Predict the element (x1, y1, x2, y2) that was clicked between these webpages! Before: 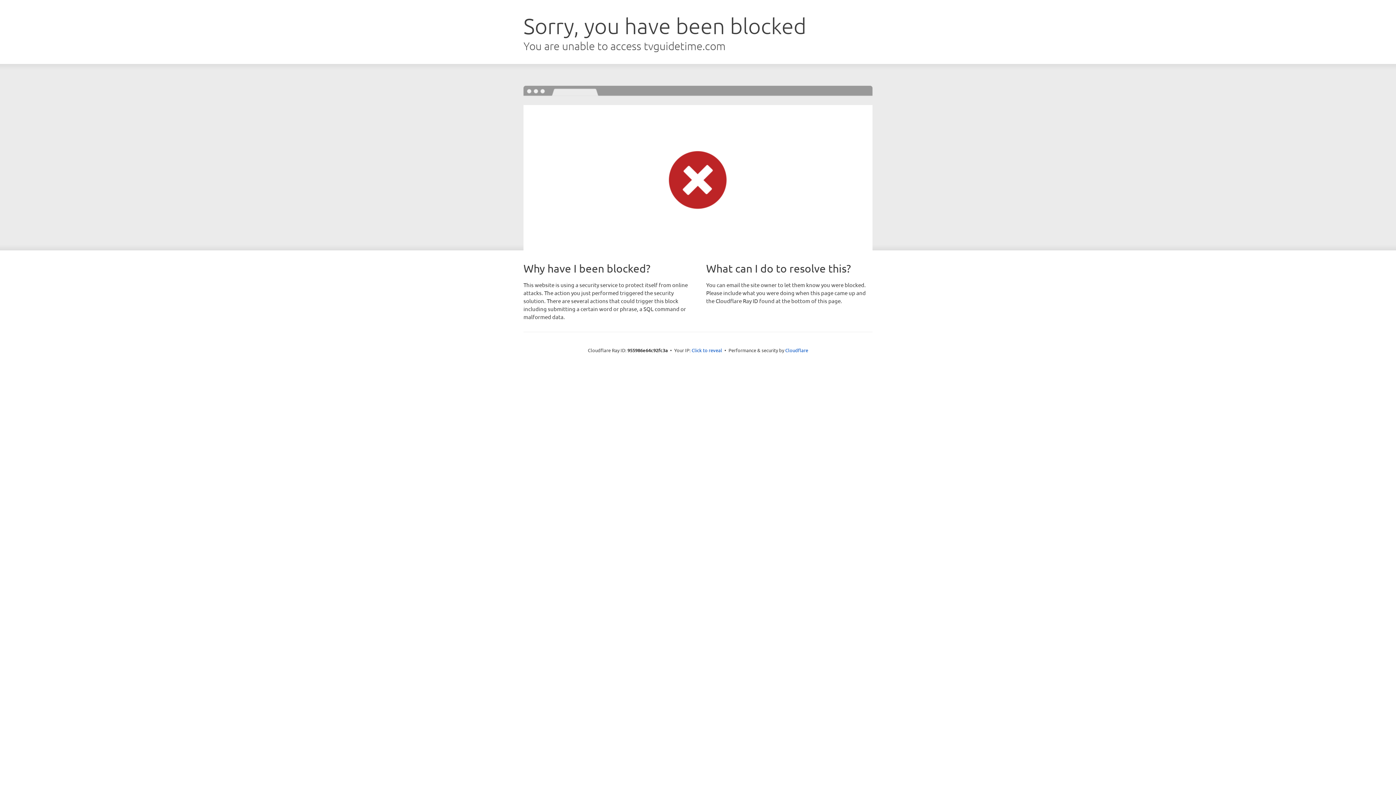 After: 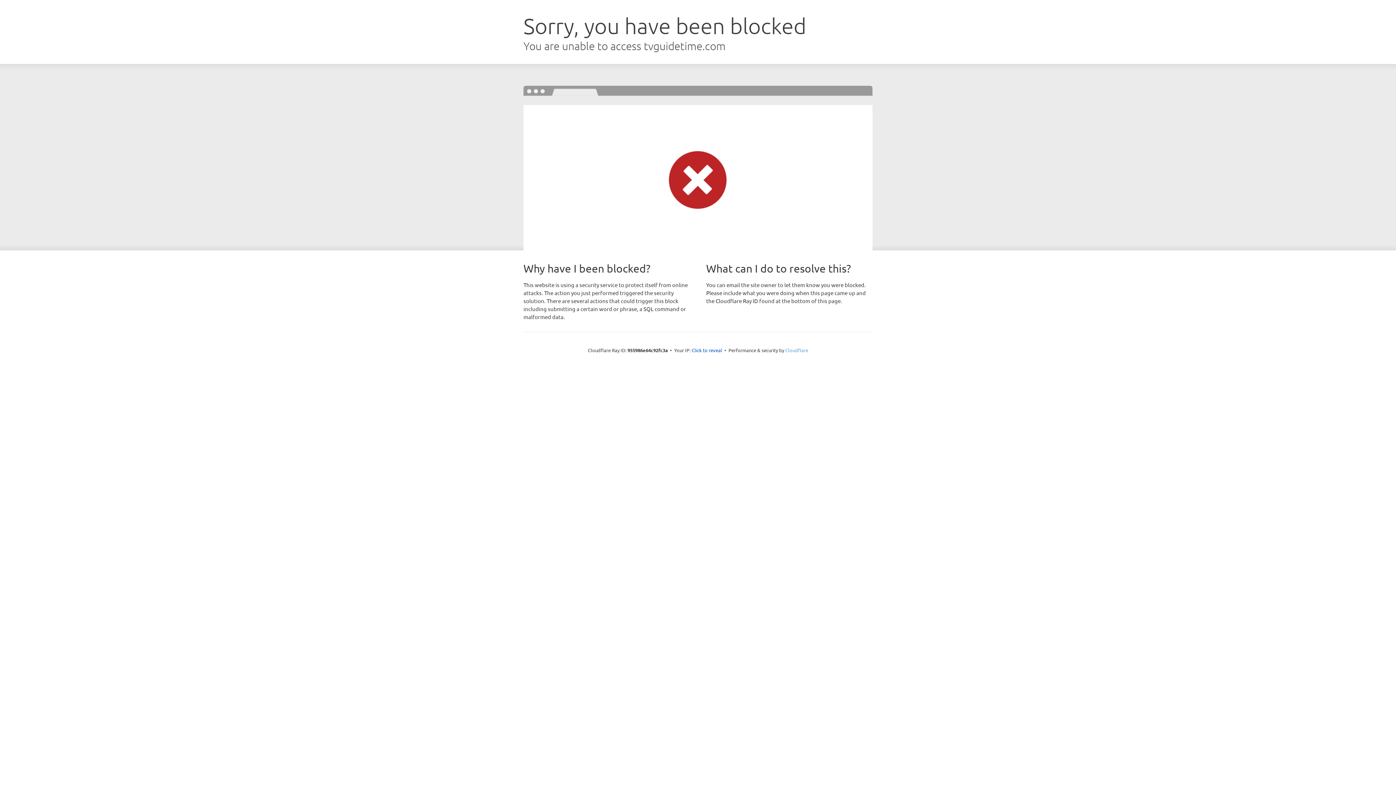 Action: label: Cloudflare bbox: (785, 347, 808, 353)